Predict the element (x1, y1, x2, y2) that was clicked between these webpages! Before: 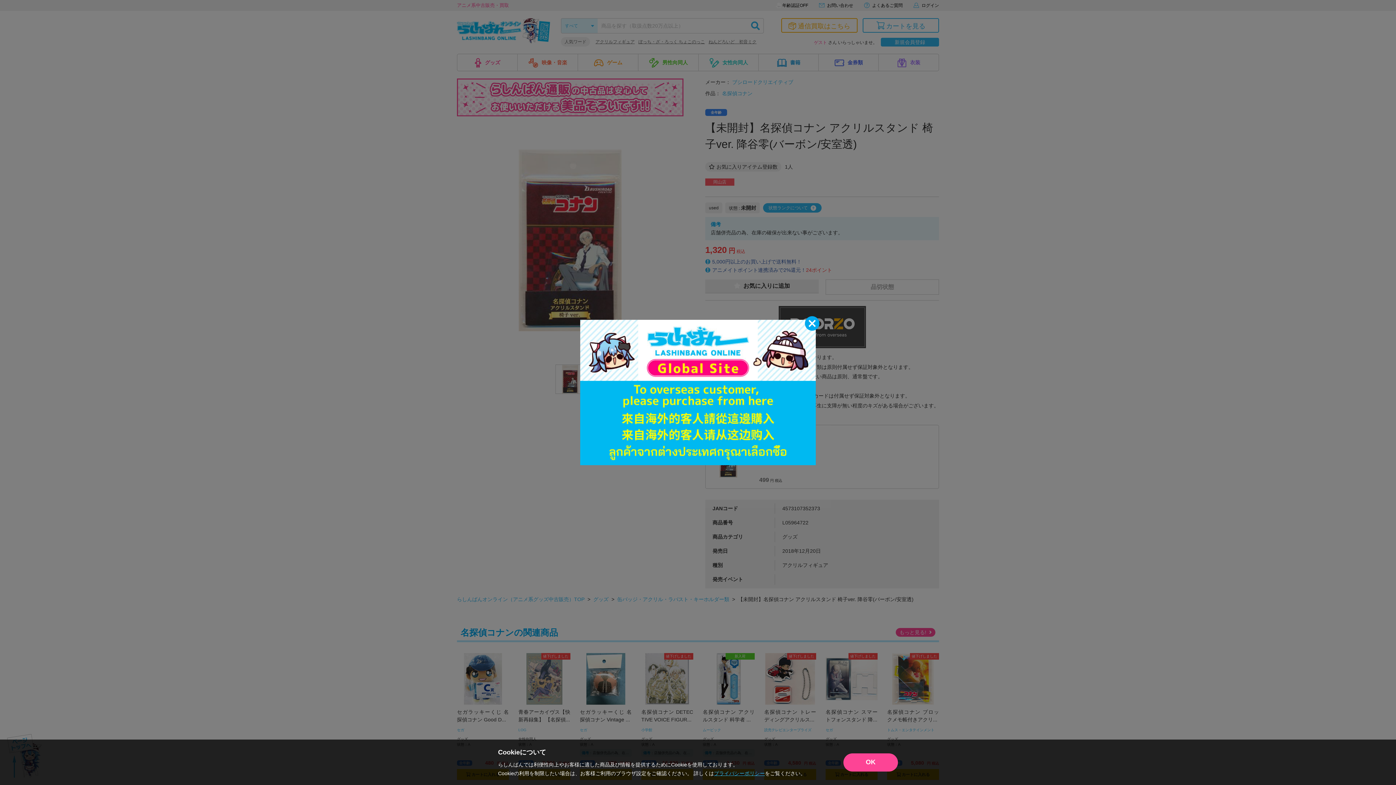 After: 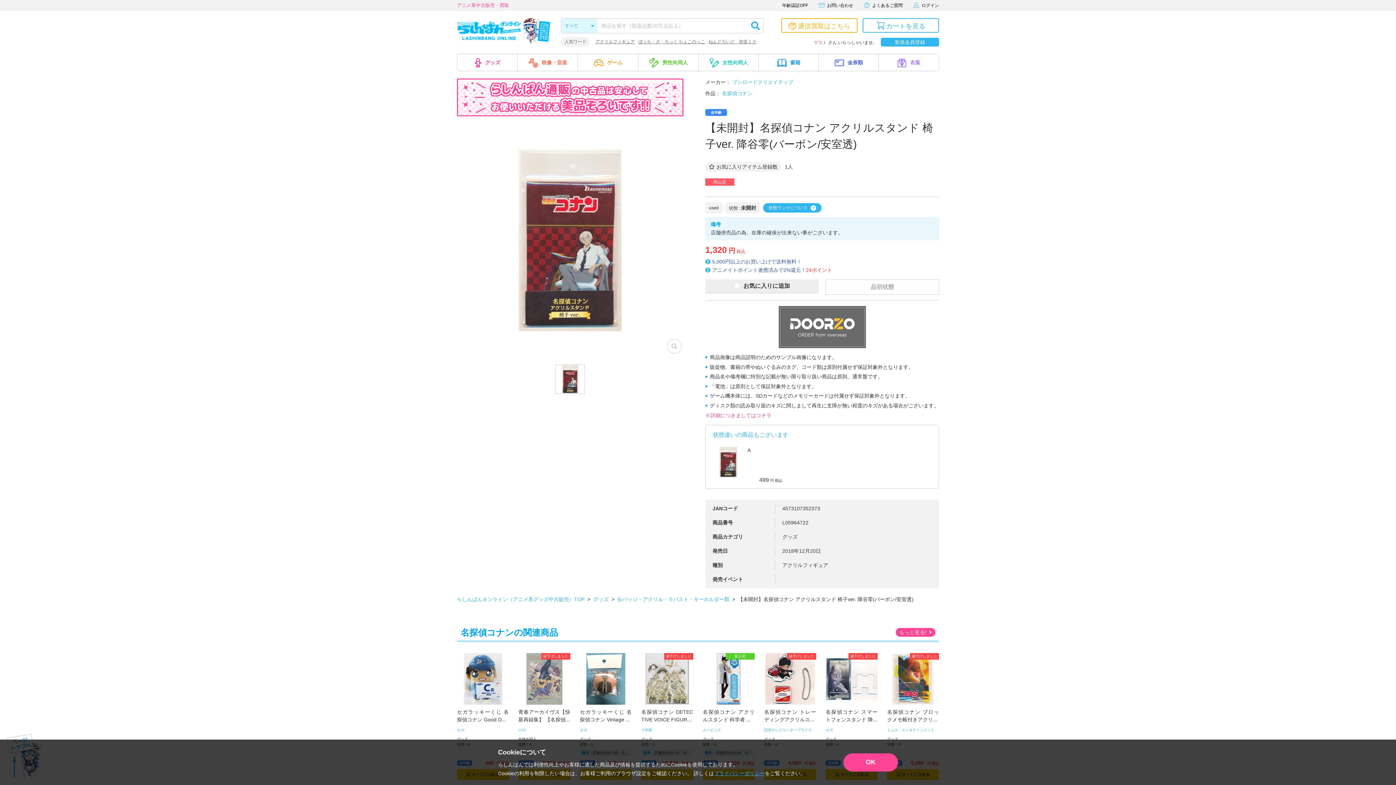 Action: bbox: (805, 316, 819, 330)